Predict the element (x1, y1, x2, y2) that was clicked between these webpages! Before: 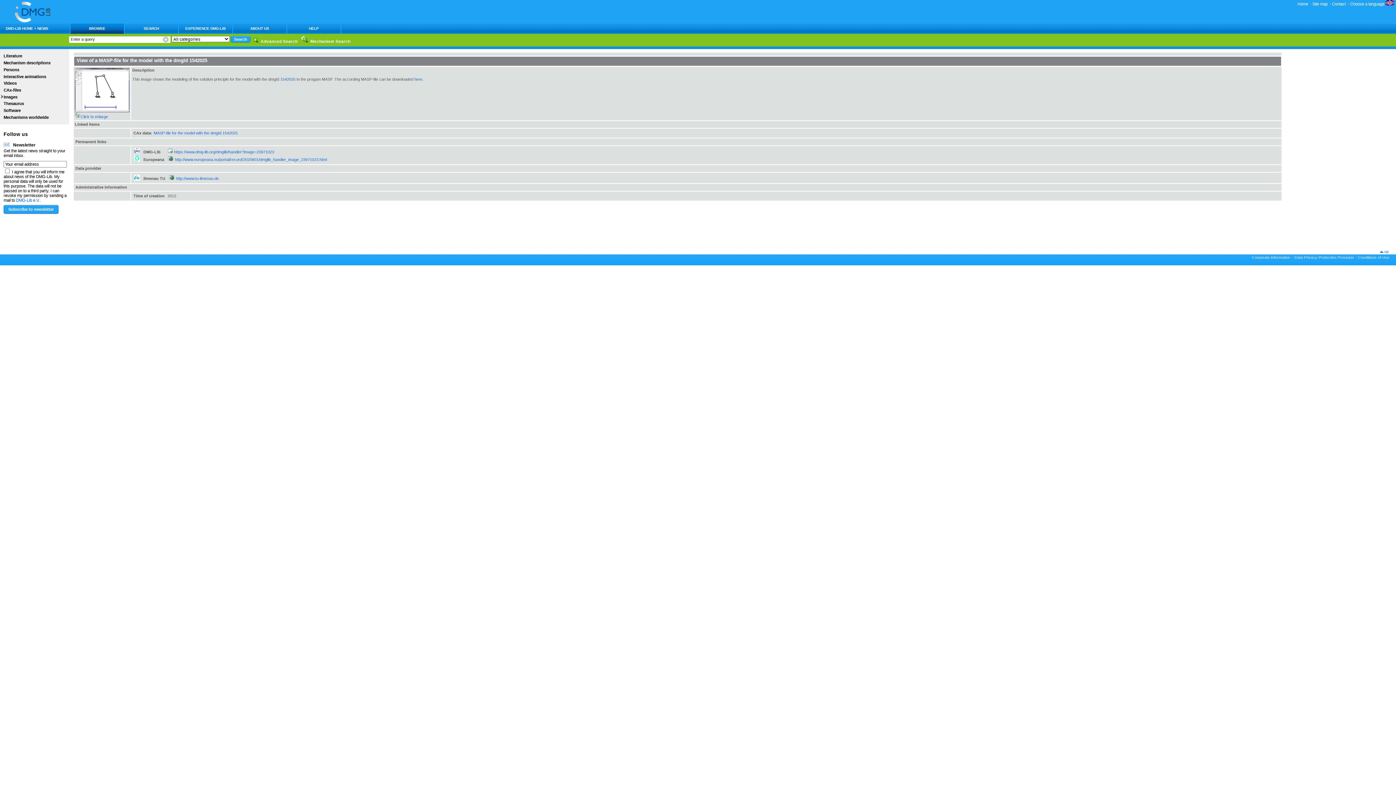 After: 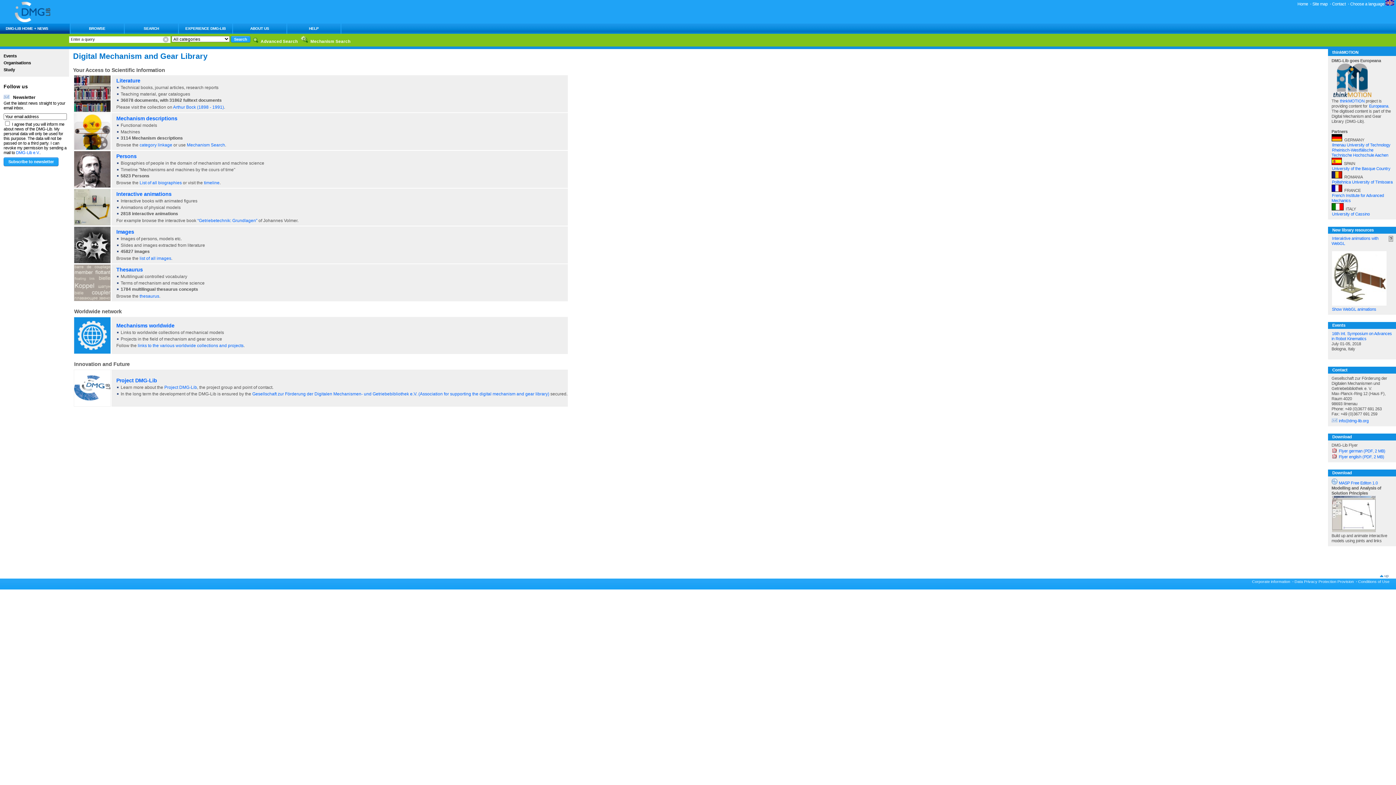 Action: label: Home bbox: (1297, 1, 1308, 6)